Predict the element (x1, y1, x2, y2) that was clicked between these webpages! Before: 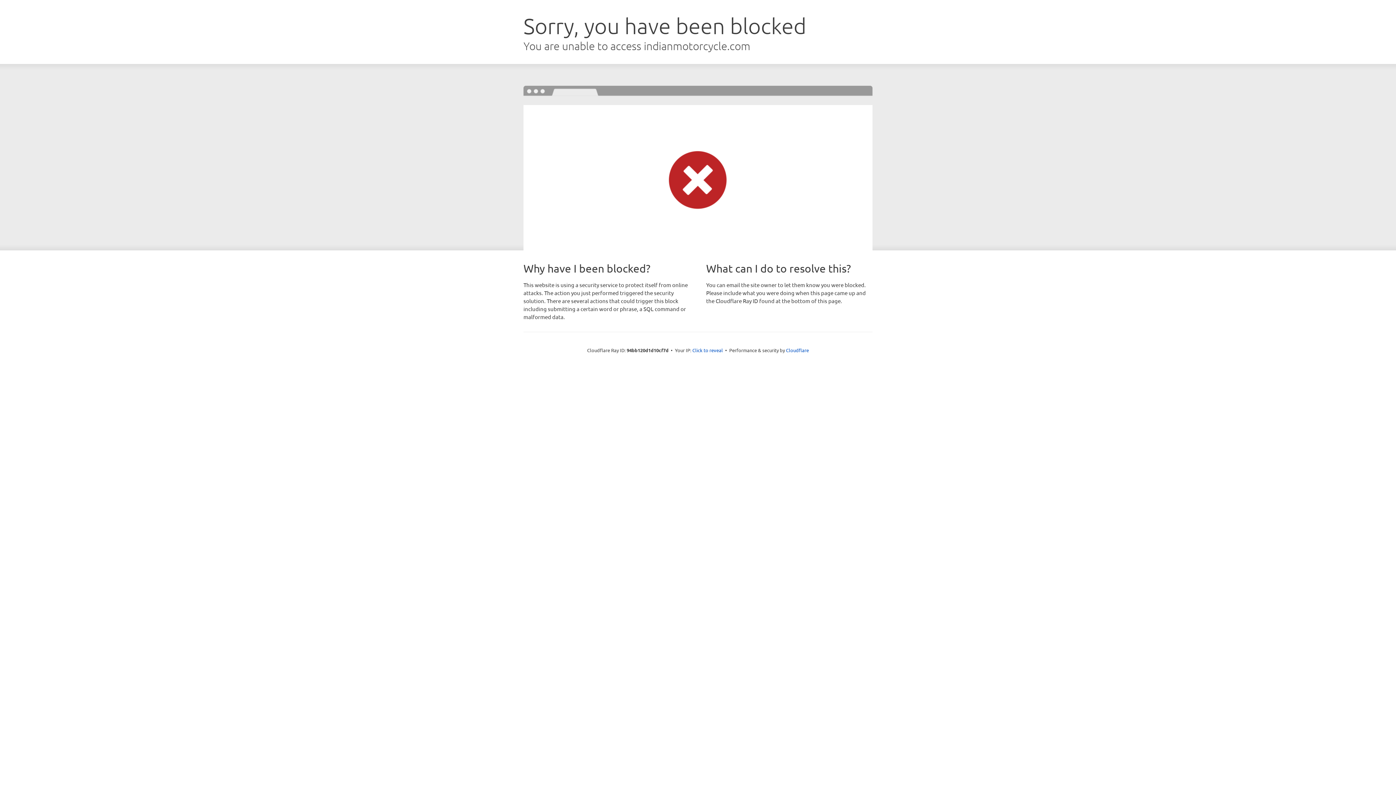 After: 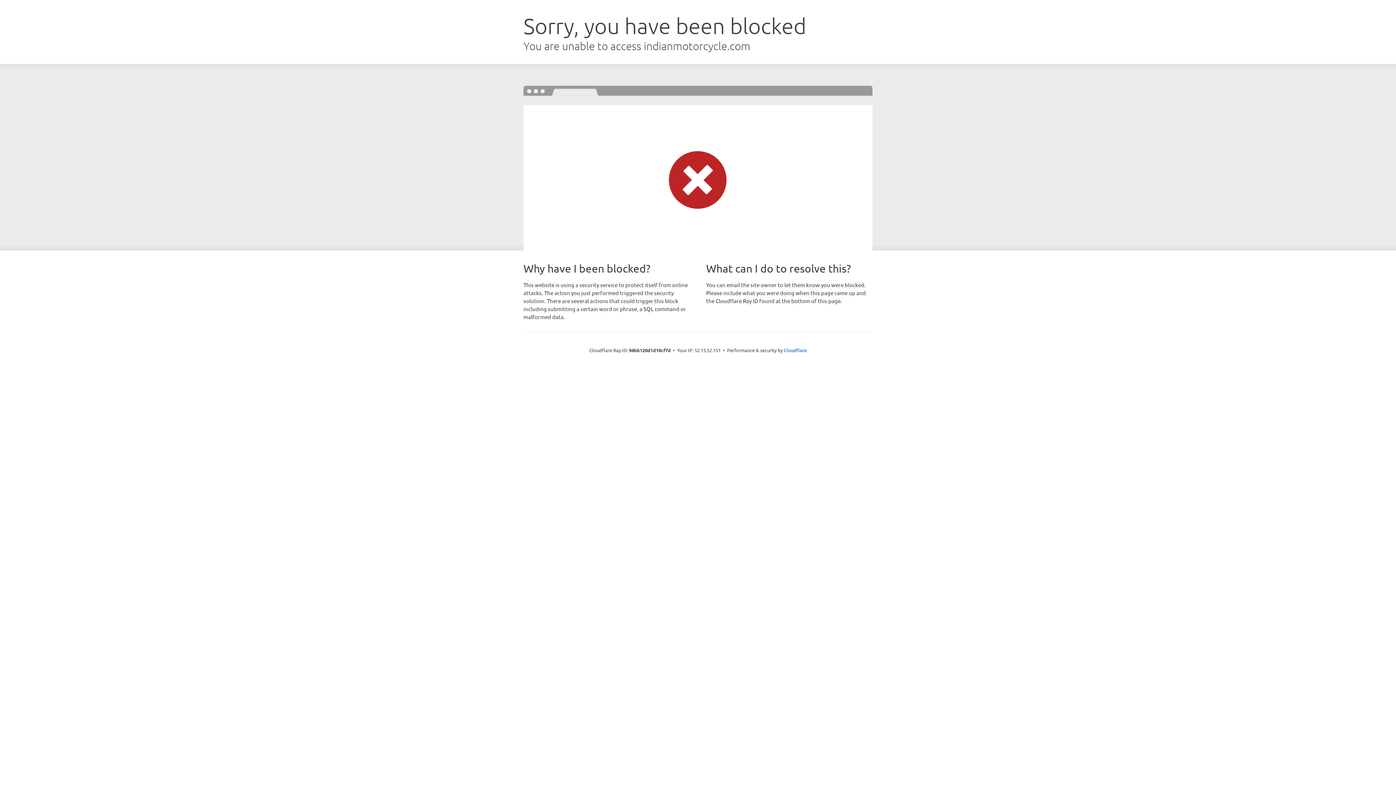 Action: label: Click to reveal bbox: (692, 346, 723, 353)